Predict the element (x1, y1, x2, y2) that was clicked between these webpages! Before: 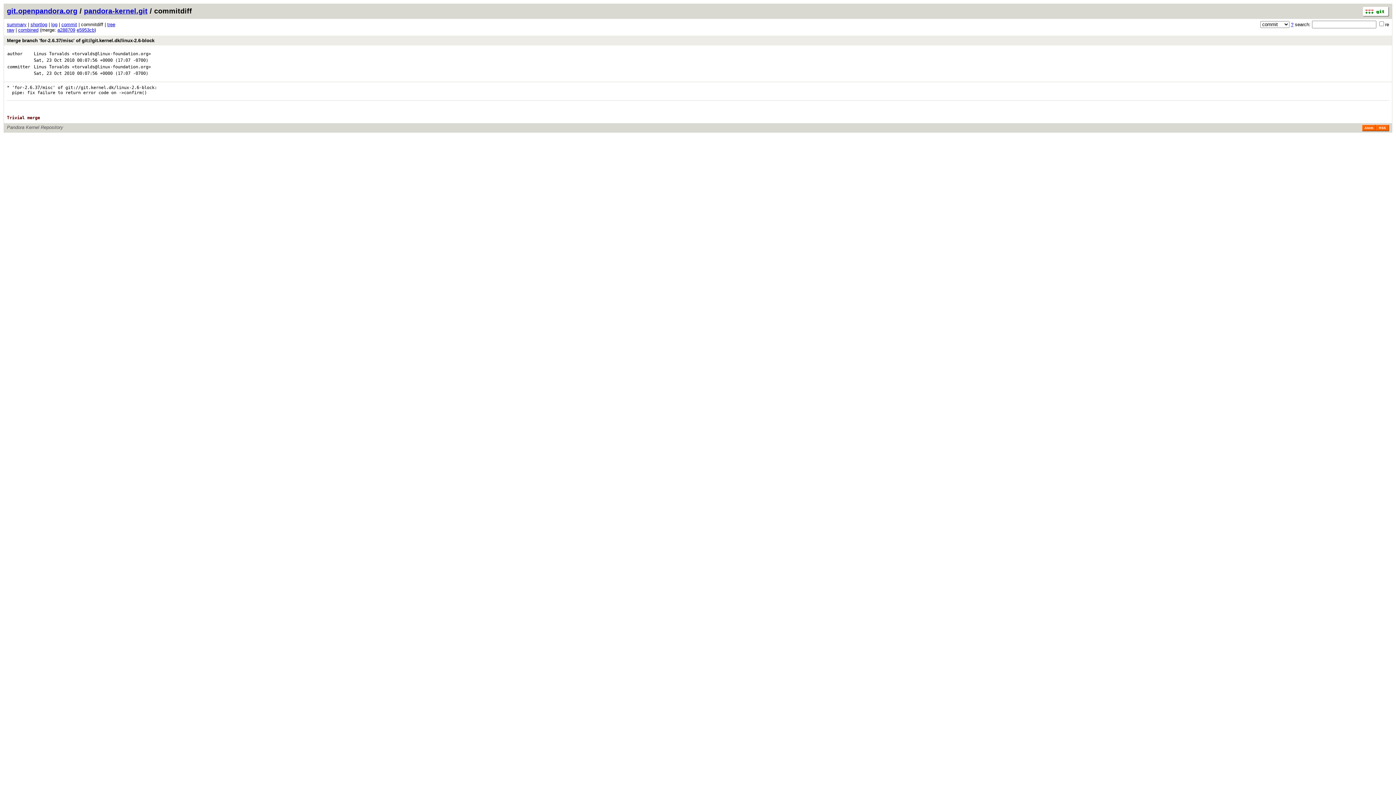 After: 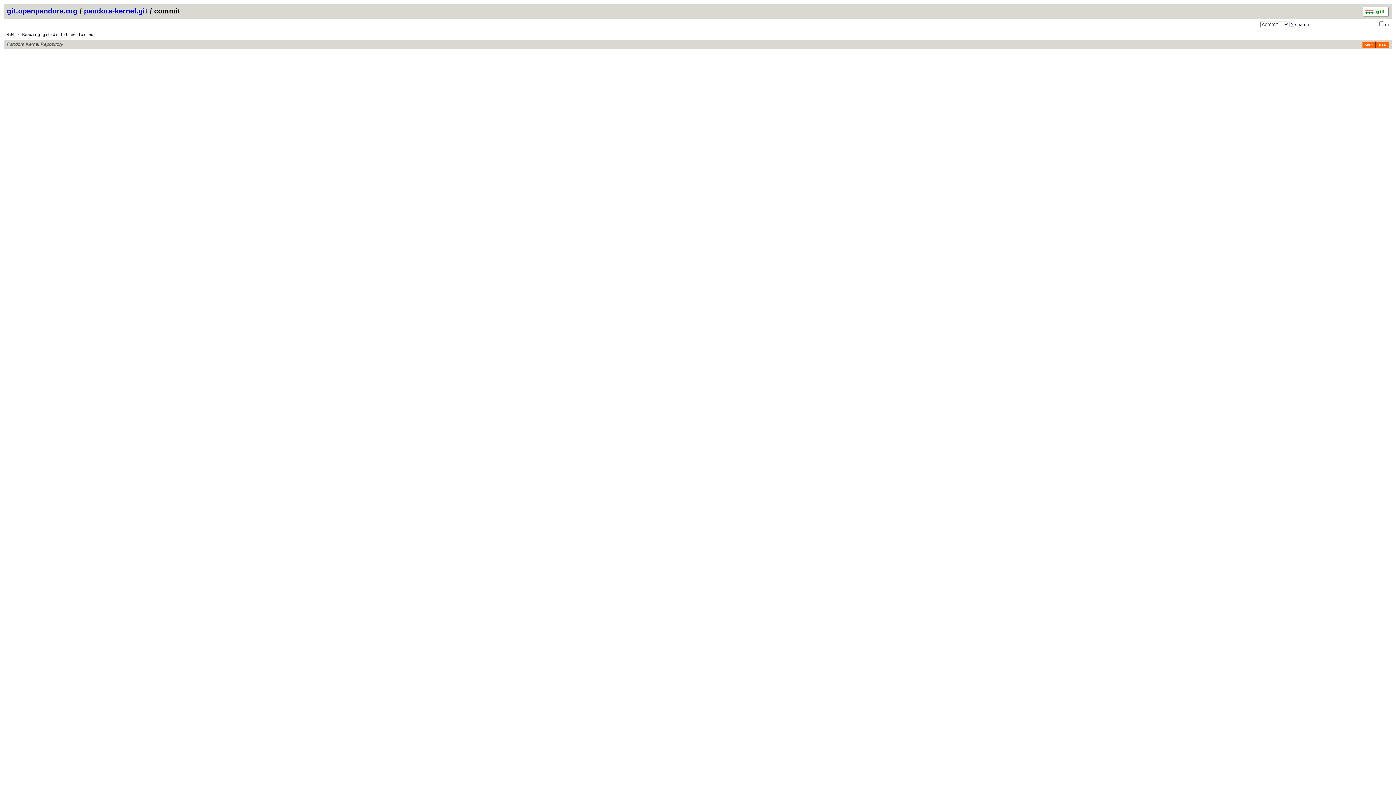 Action: bbox: (4, 35, 1392, 45) label: Merge branch 'for-2.6.37/misc' of git://git.kernel.dk/linux-2.6-block